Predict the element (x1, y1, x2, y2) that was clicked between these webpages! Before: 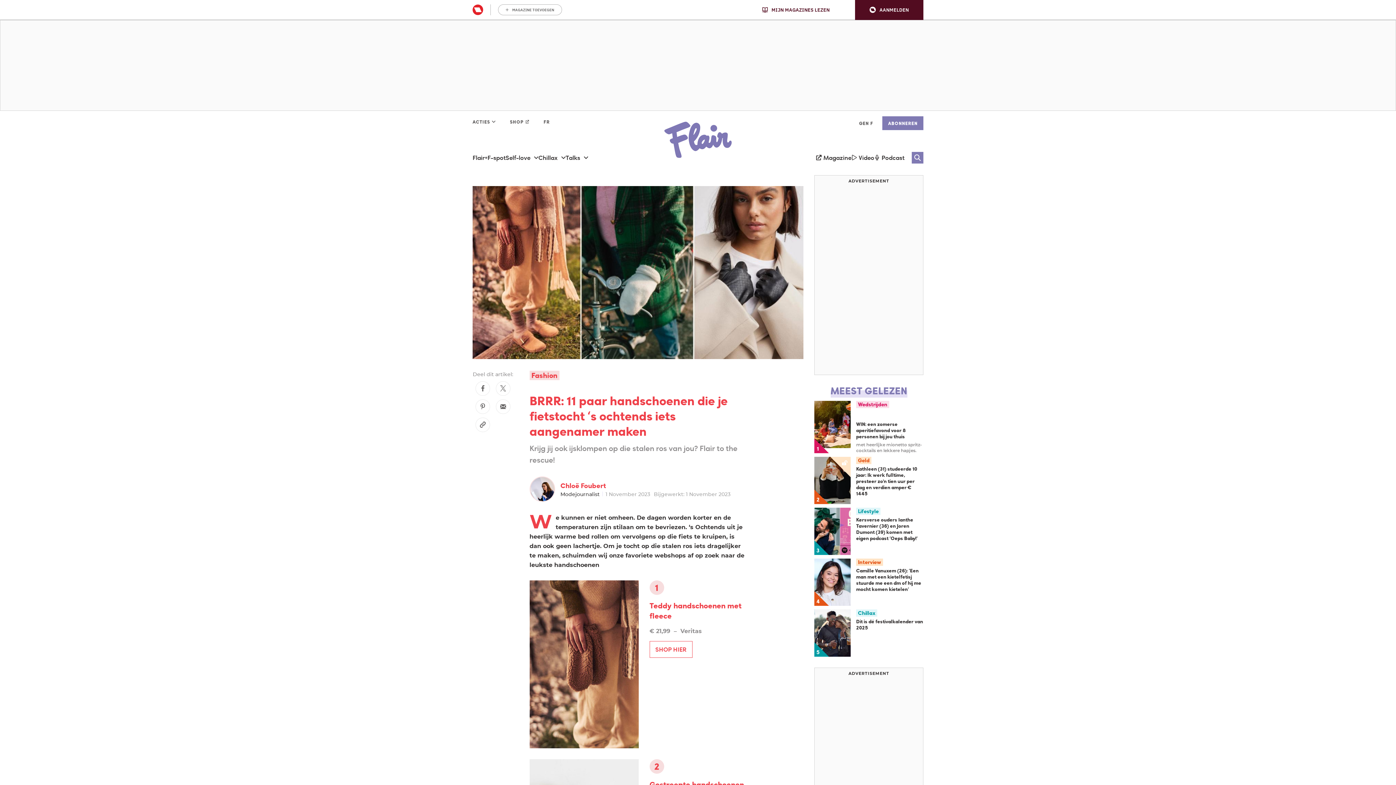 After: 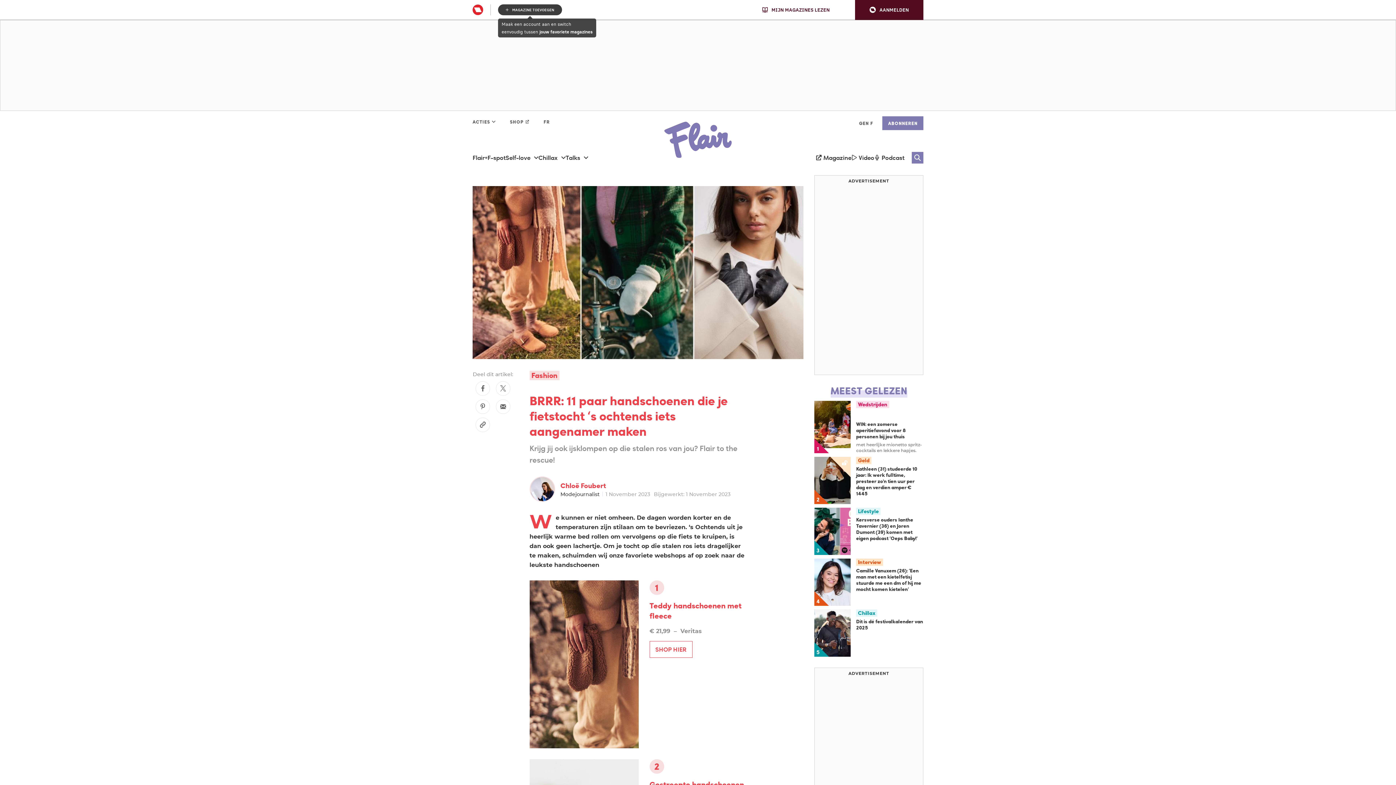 Action: label: MAGAZINE TOEVOEGEN bbox: (498, 4, 562, 15)